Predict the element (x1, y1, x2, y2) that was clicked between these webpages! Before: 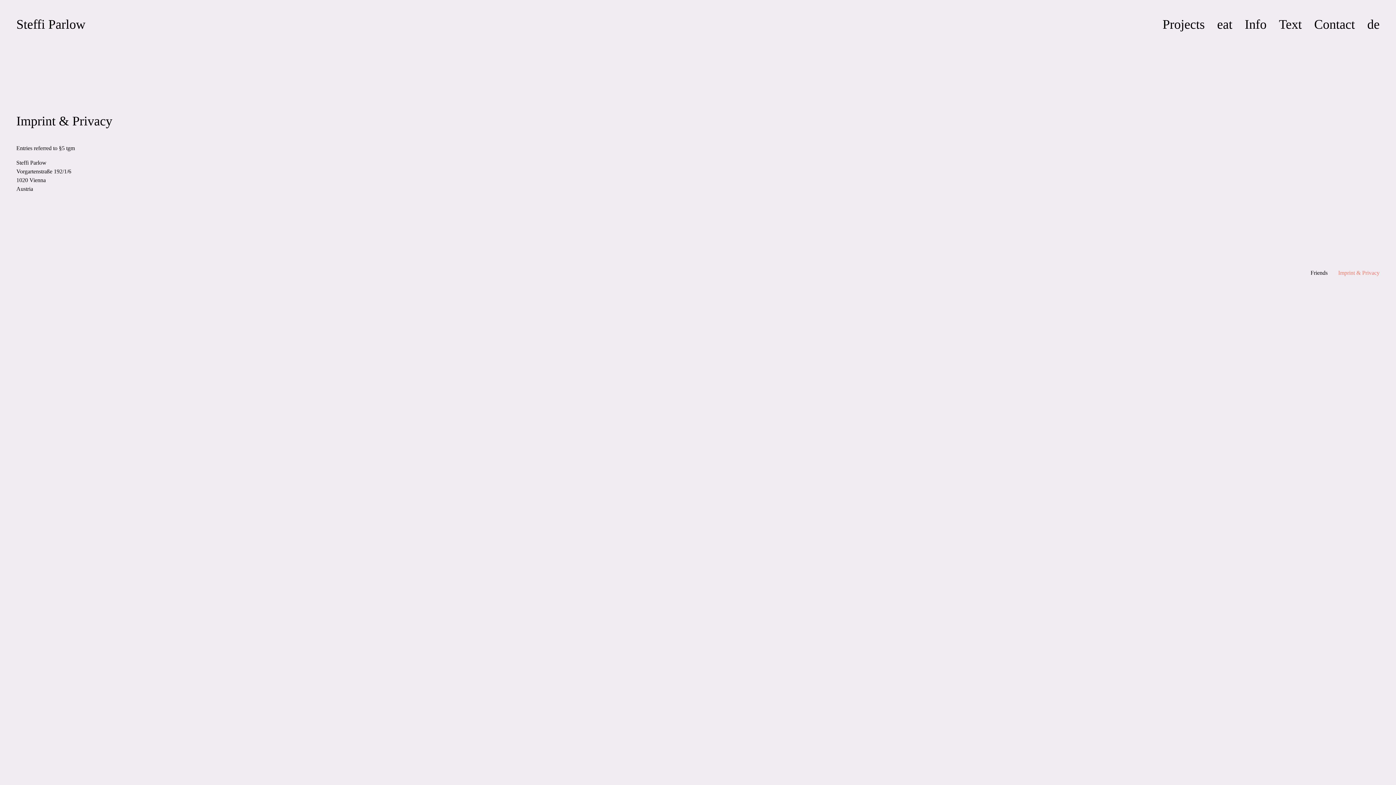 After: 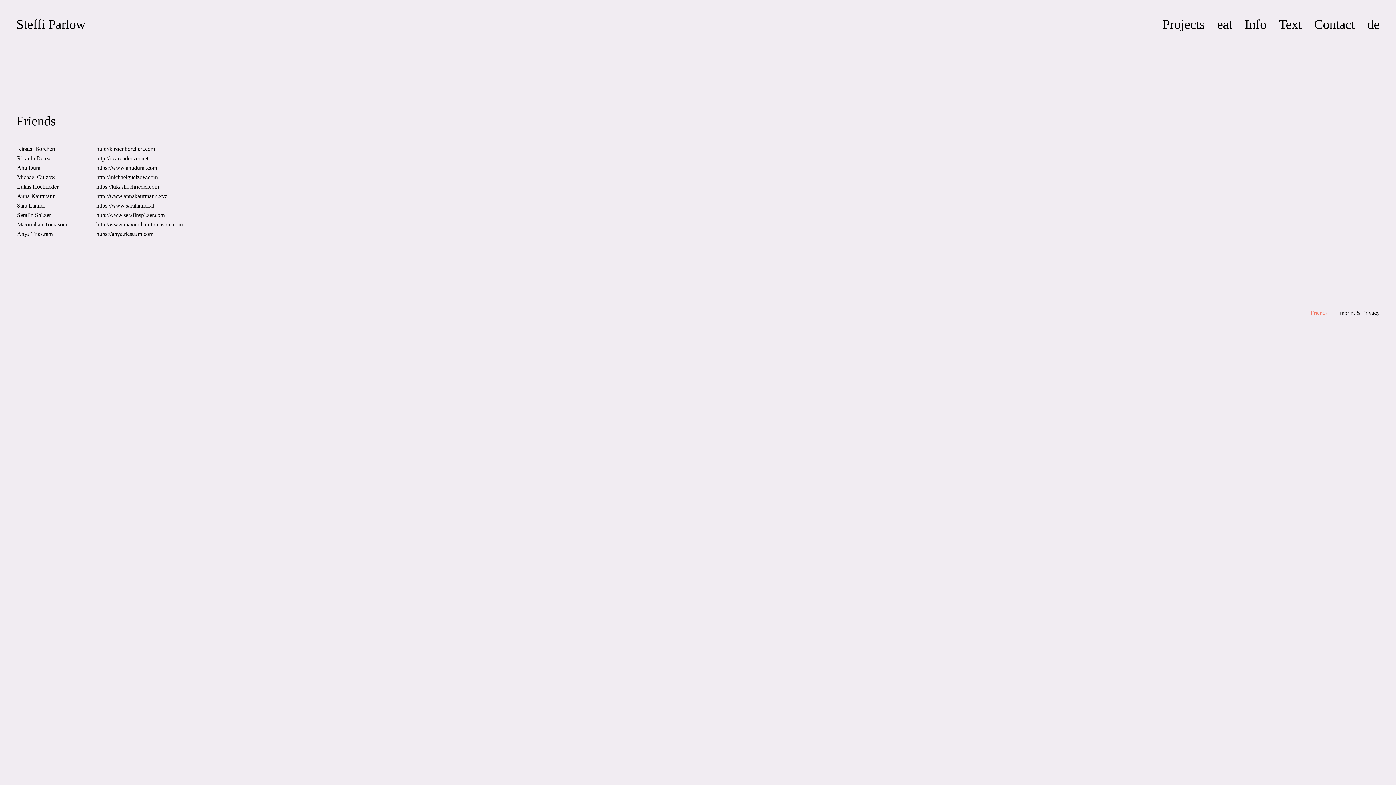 Action: label: Friends bbox: (1310, 269, 1328, 275)